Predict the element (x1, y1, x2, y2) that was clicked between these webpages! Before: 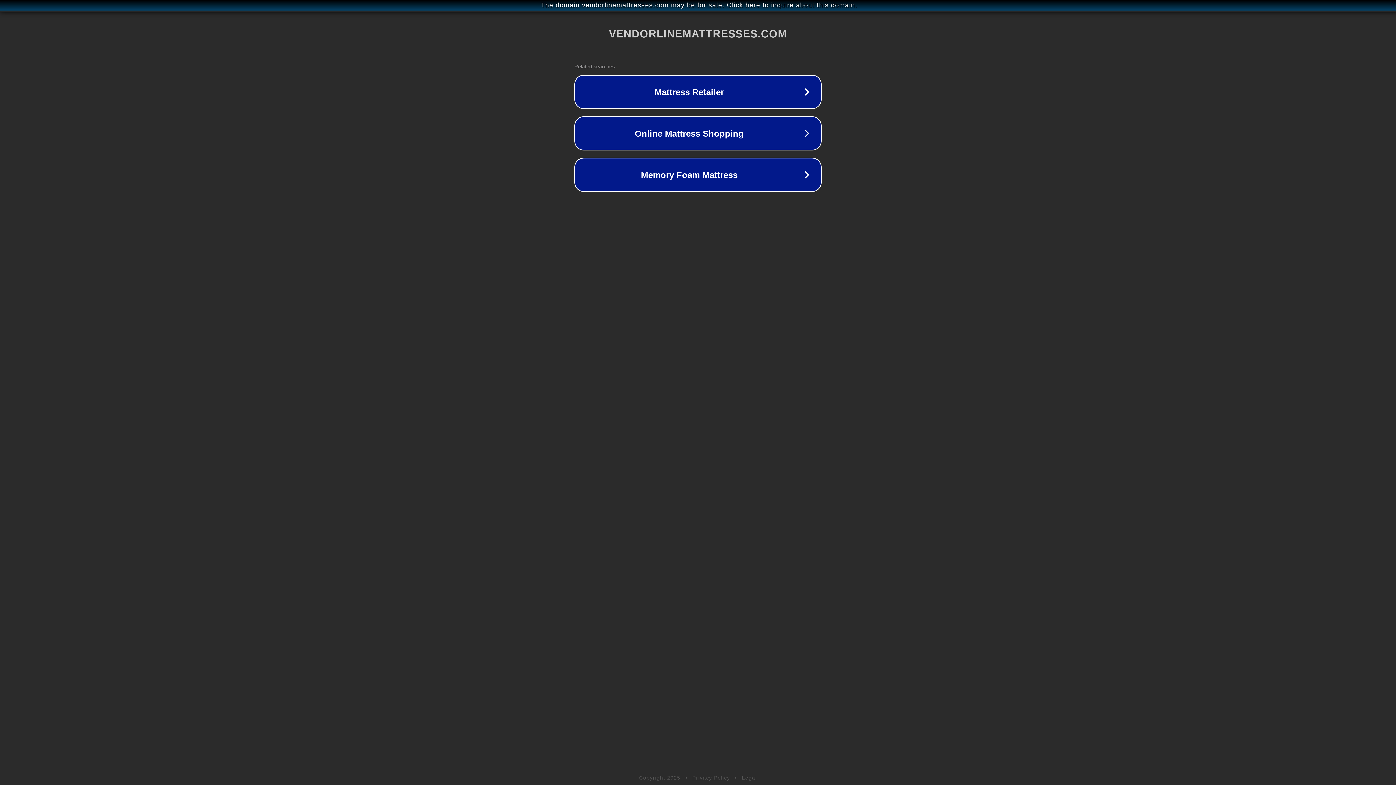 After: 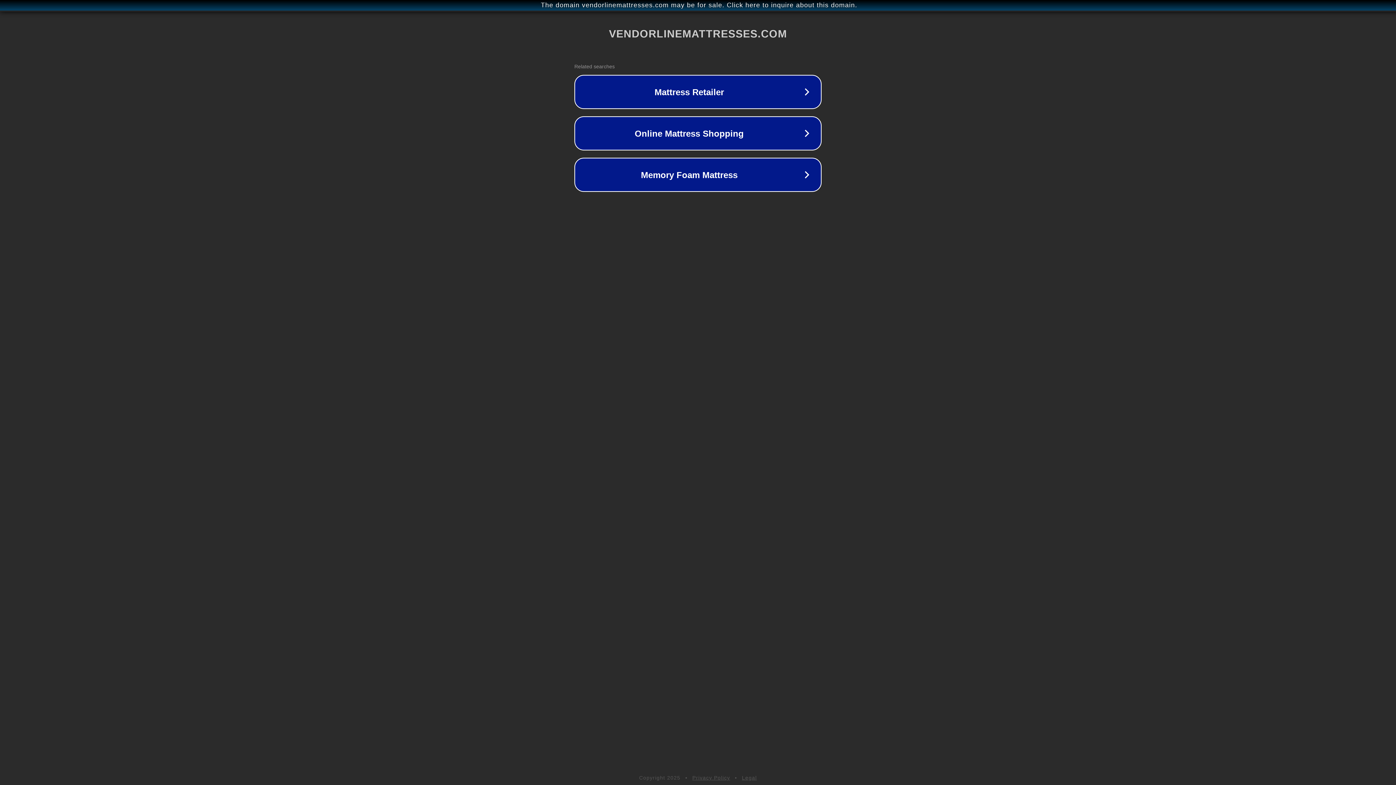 Action: bbox: (692, 775, 730, 781) label: Privacy Policy